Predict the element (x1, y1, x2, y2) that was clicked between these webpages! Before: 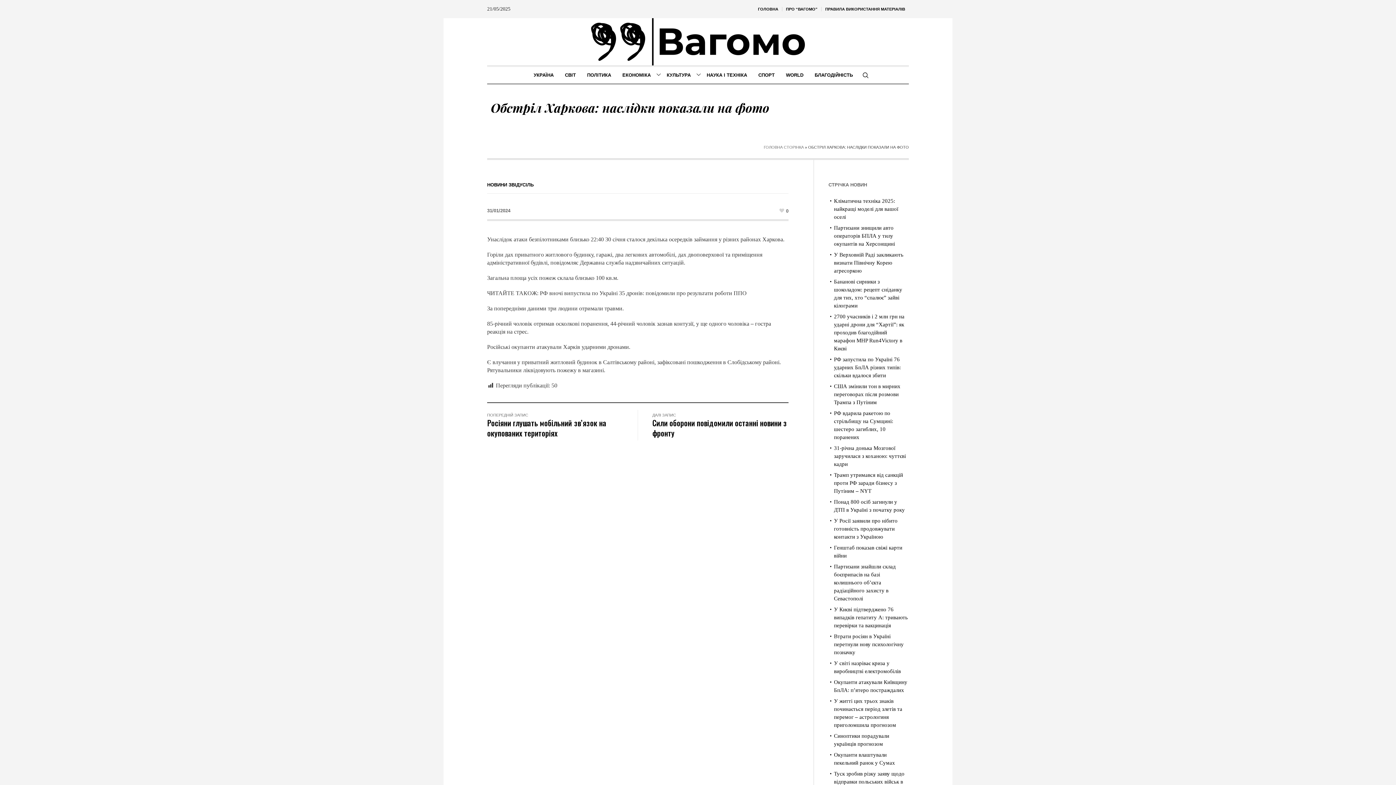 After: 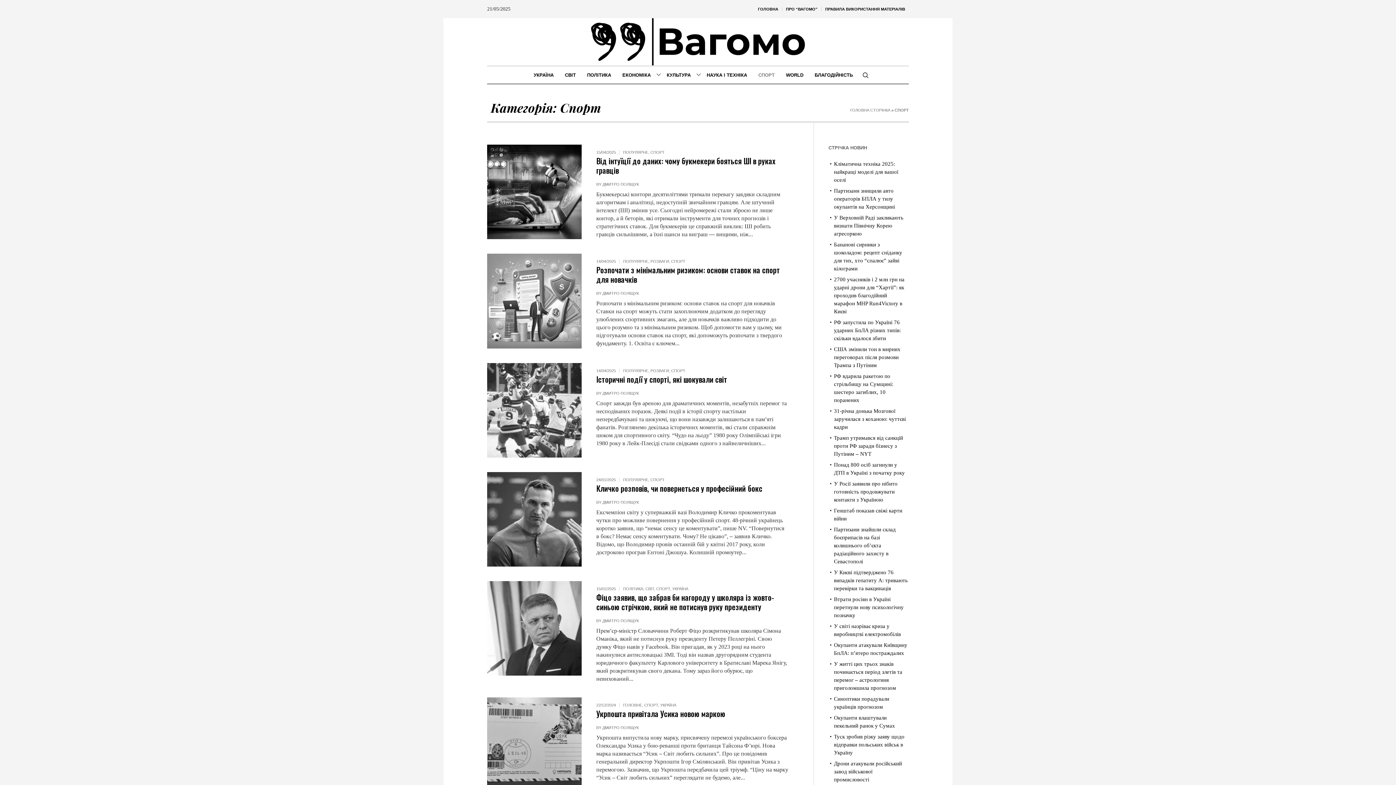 Action: label: СПОРТ bbox: (753, 66, 780, 83)